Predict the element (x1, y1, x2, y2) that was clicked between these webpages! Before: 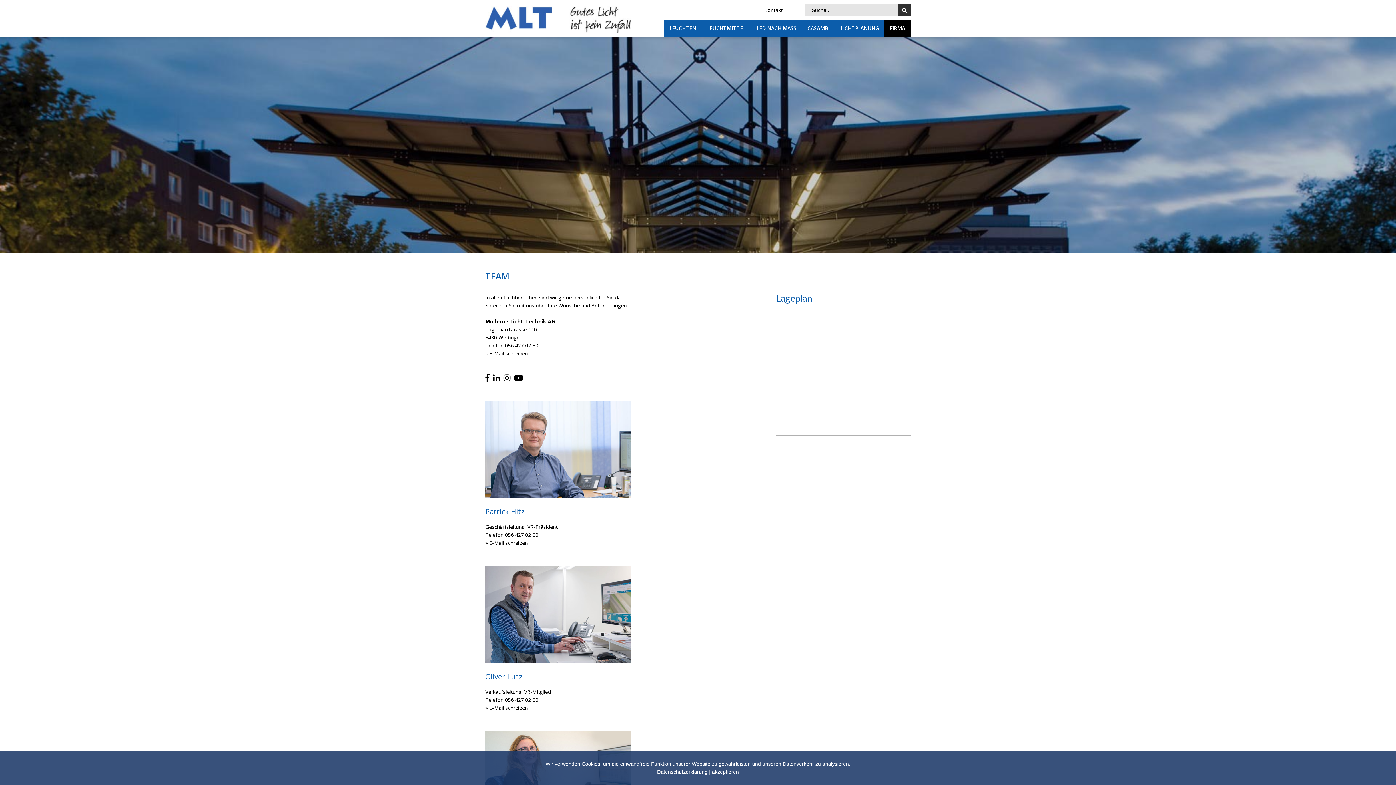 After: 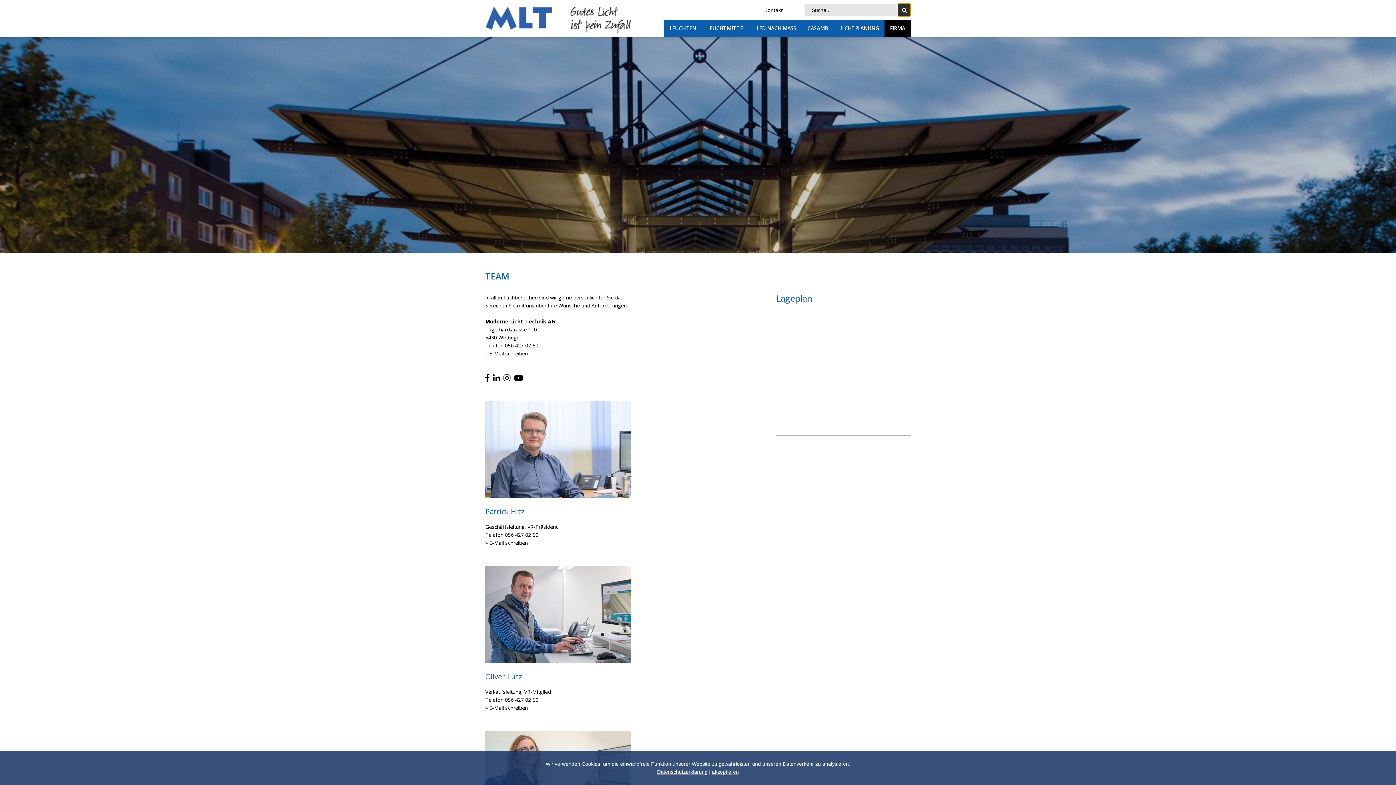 Action: bbox: (898, 3, 910, 16)